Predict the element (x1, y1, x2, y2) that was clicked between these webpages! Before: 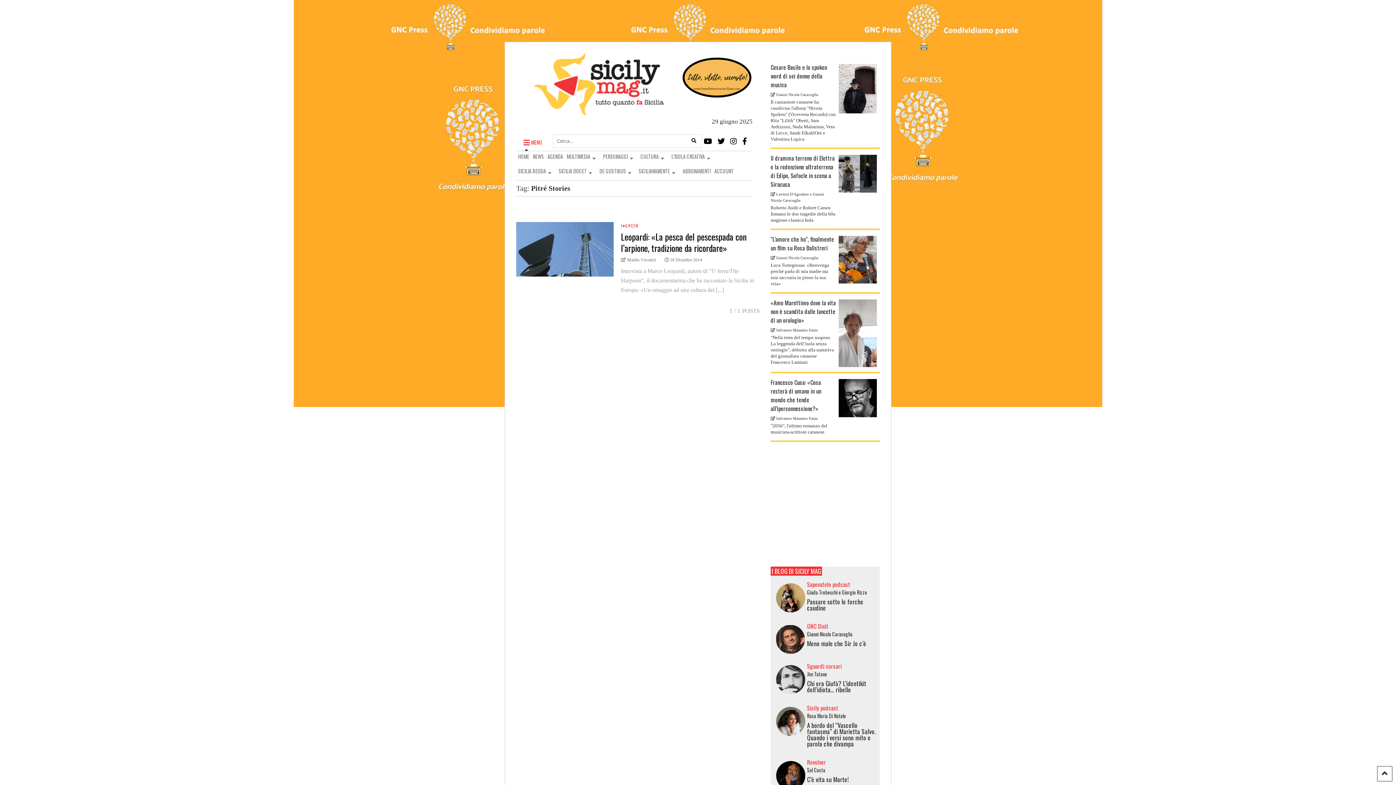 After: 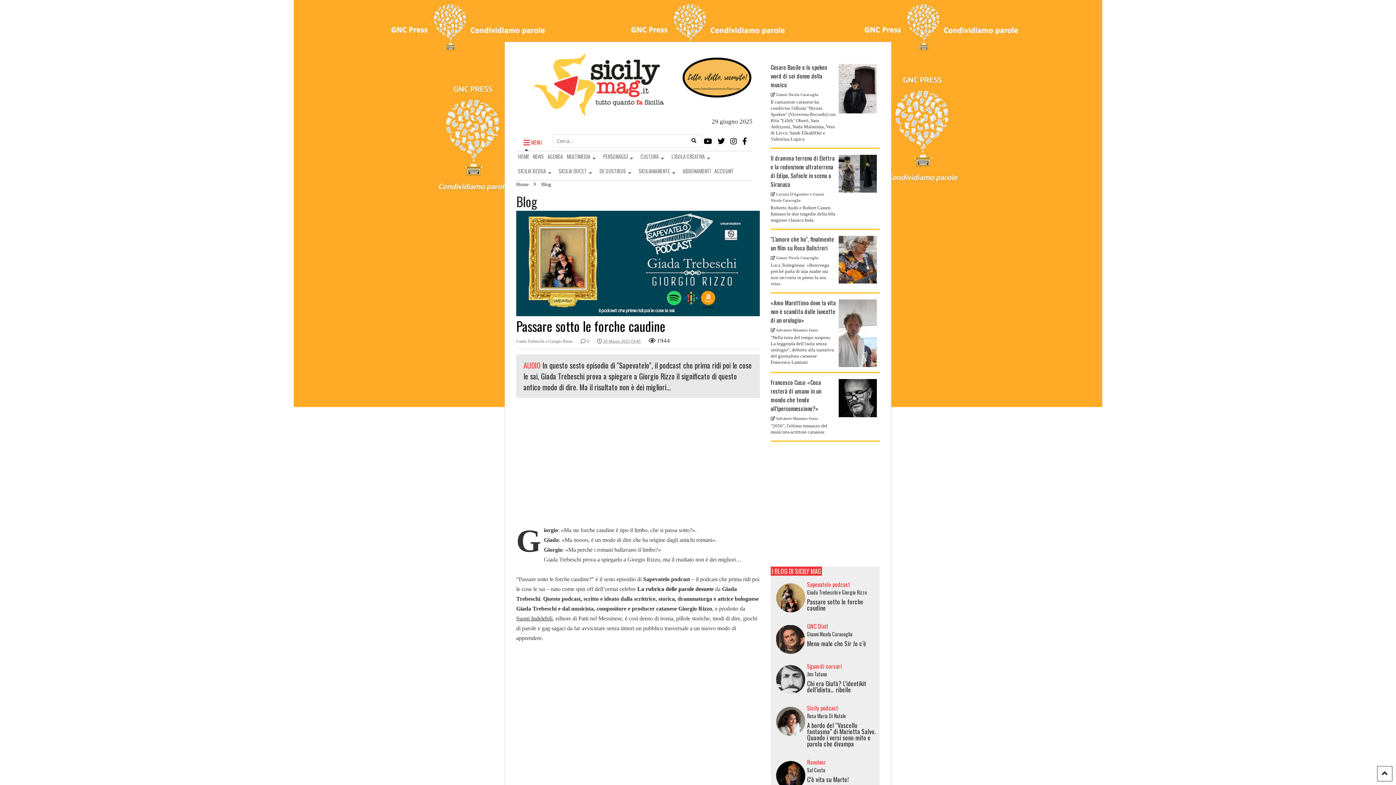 Action: label: Passare sotto le forche caudine bbox: (807, 599, 876, 611)